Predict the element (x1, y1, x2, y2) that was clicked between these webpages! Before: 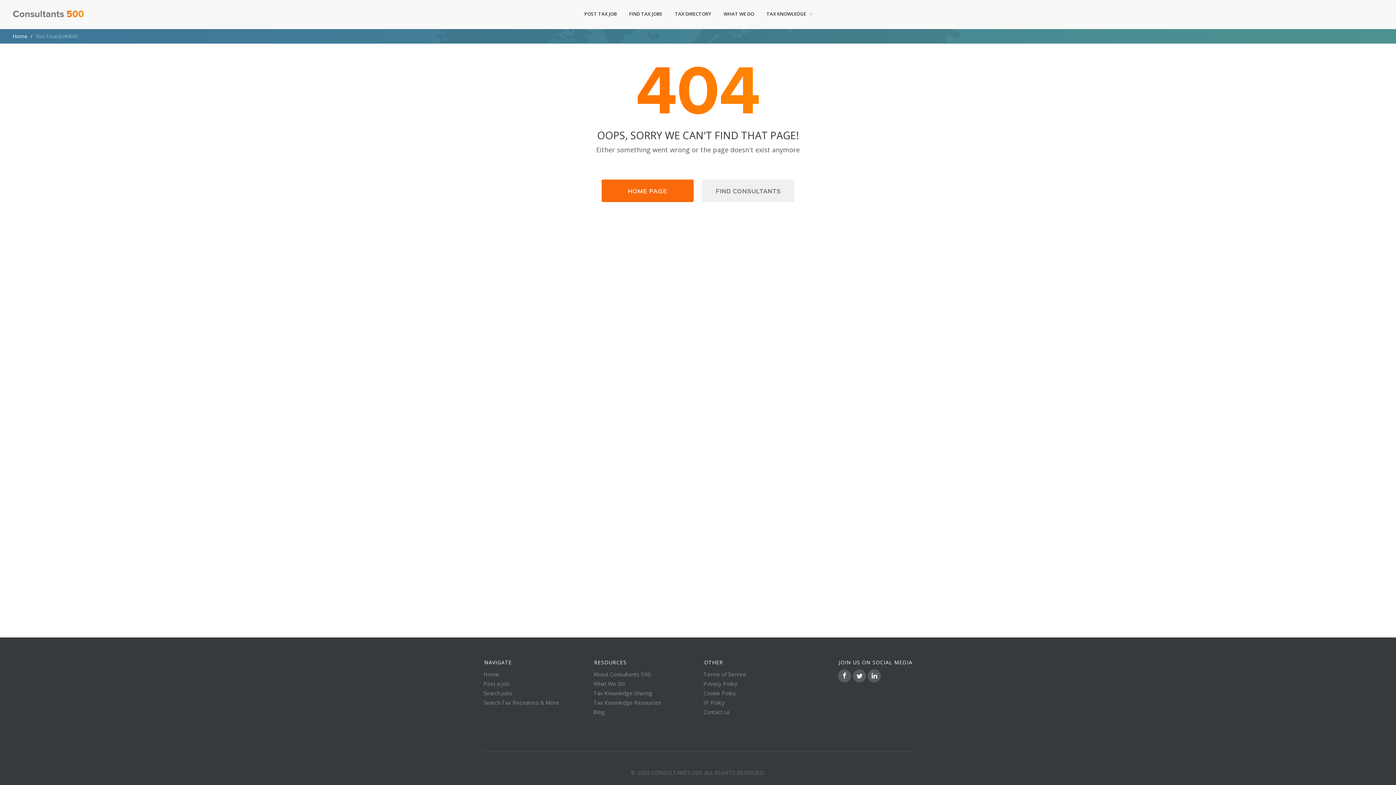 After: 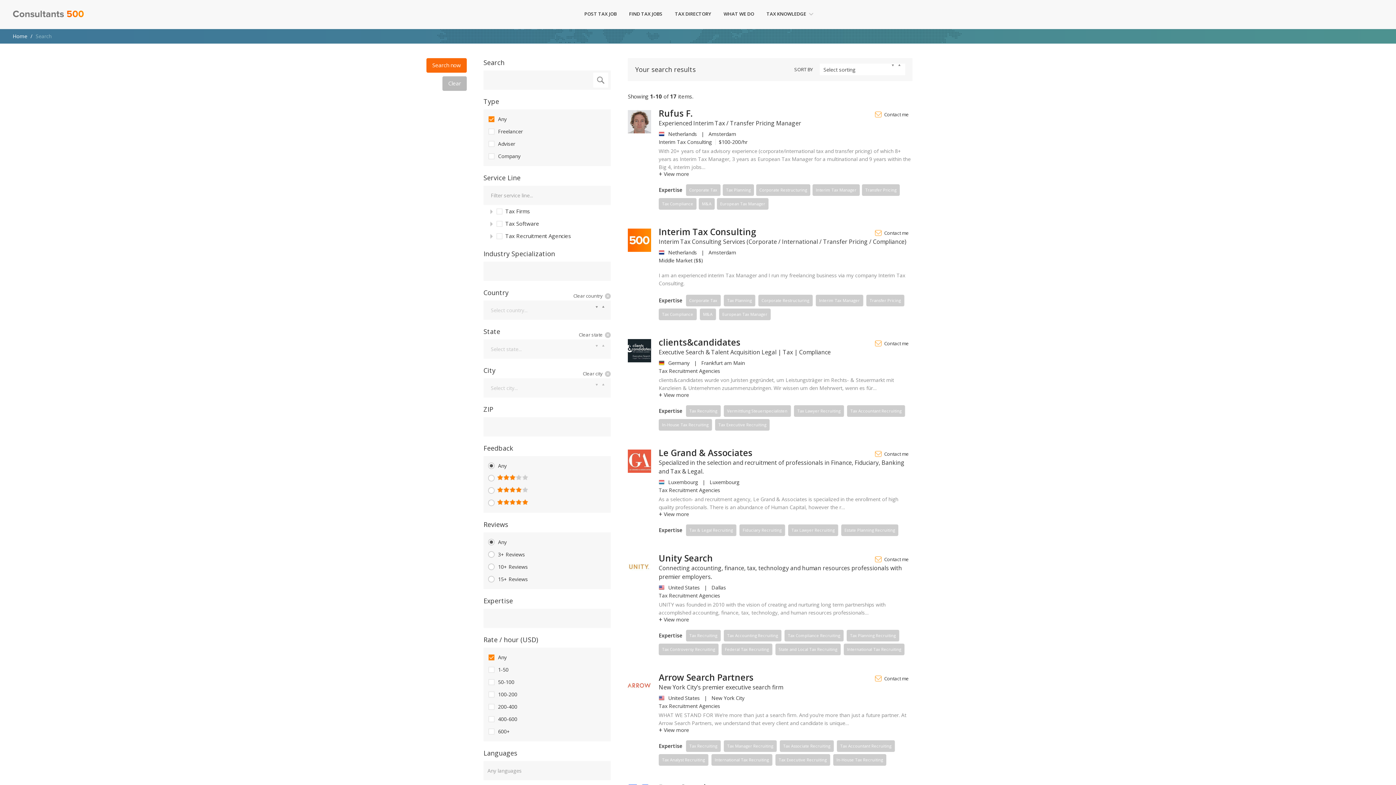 Action: bbox: (669, 0, 716, 29) label: TAX DIRECTORY